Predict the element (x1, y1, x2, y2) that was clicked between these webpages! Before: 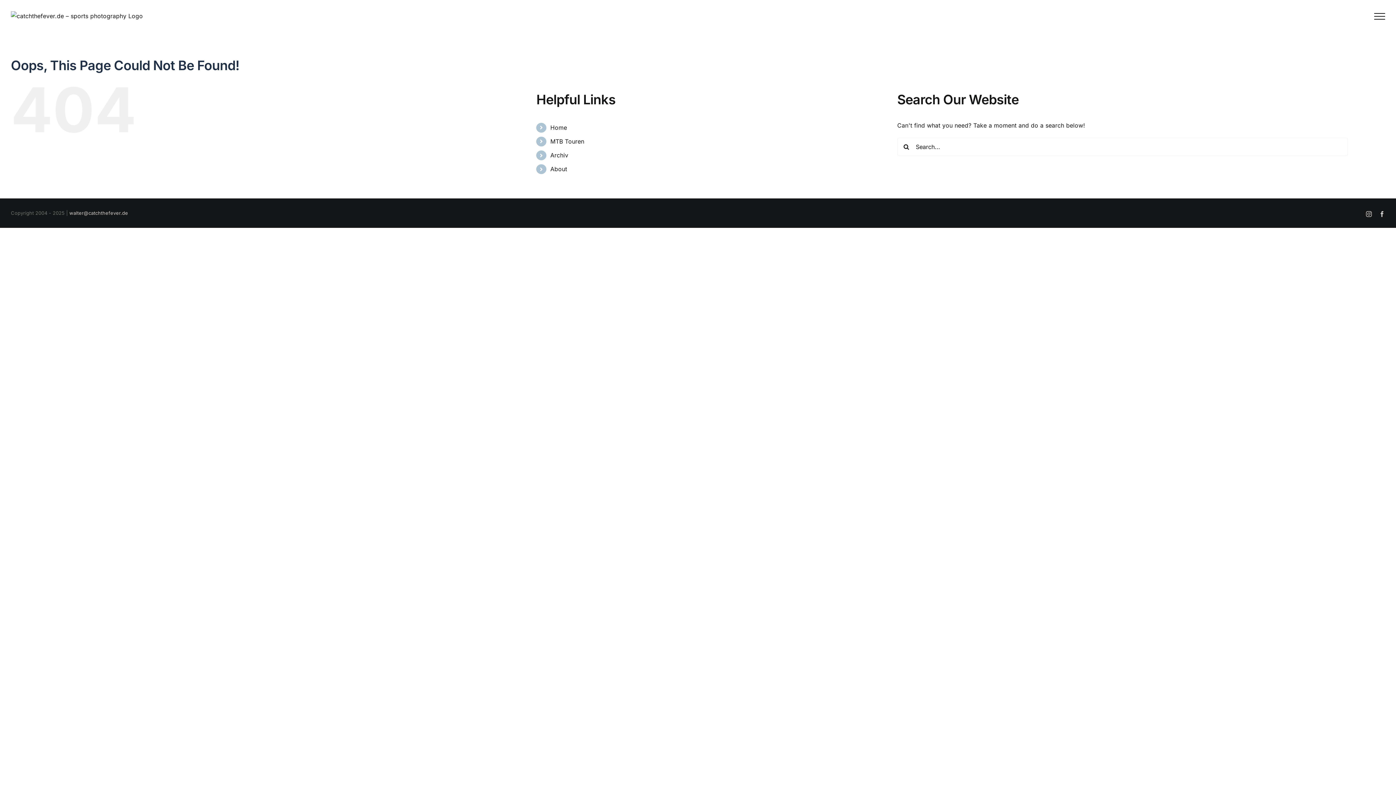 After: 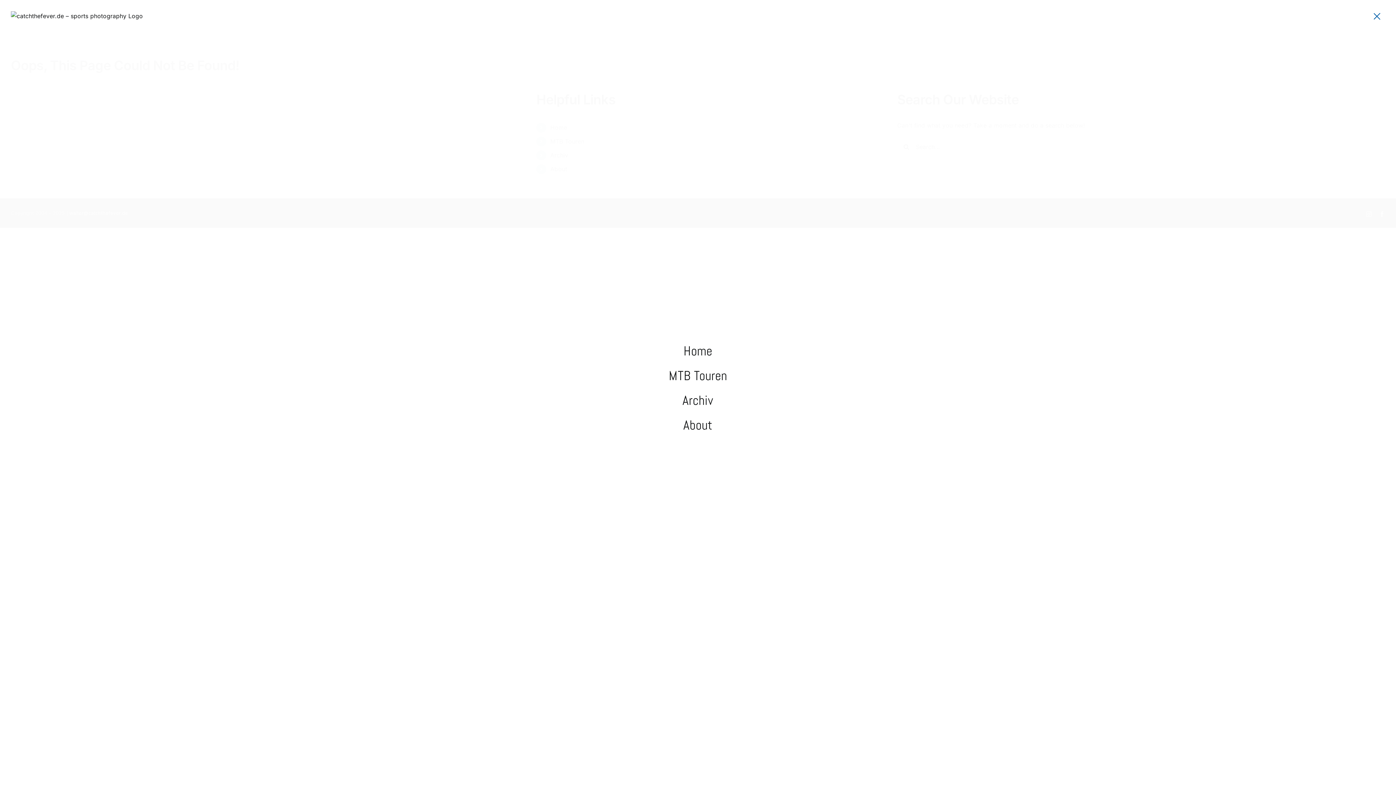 Action: bbox: (1368, 12, 1391, 19) label: Toggle Menu